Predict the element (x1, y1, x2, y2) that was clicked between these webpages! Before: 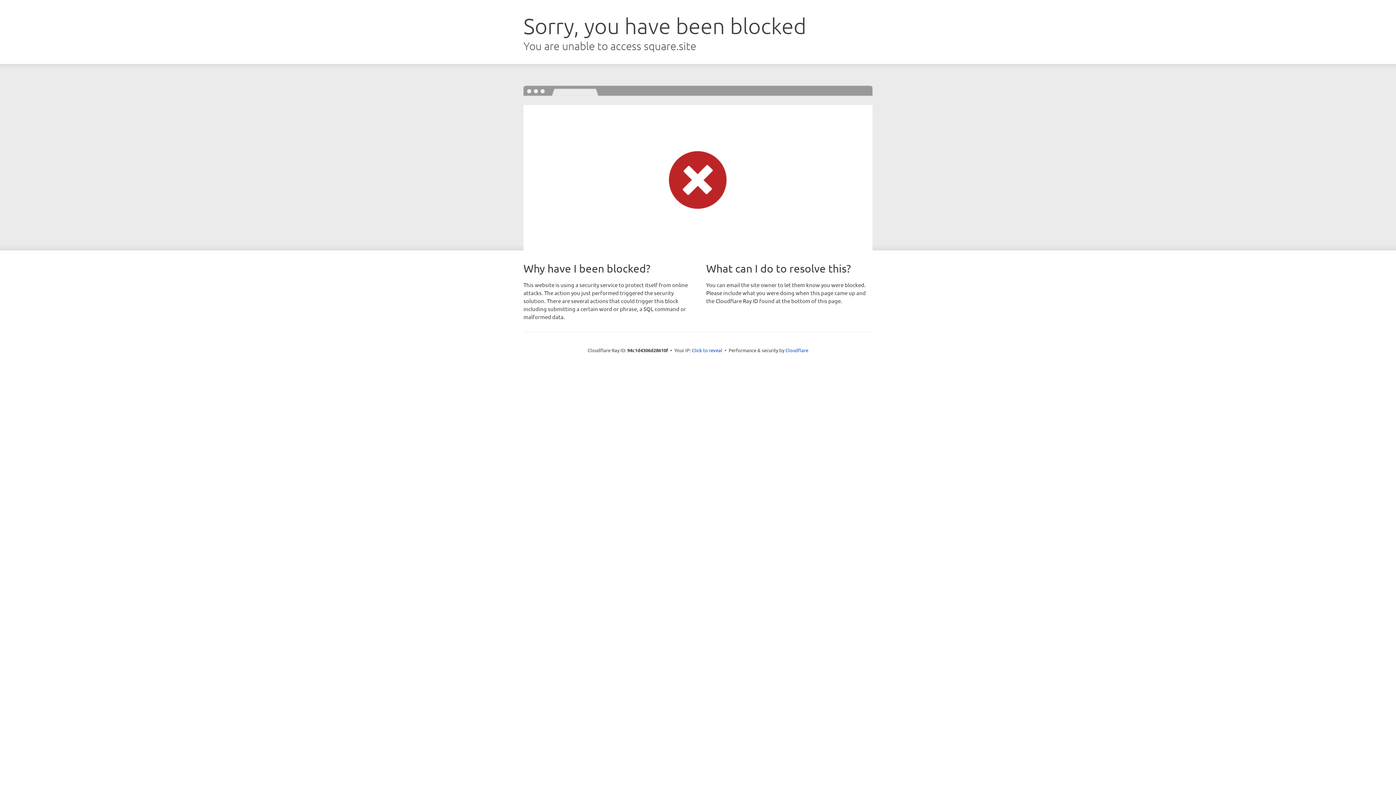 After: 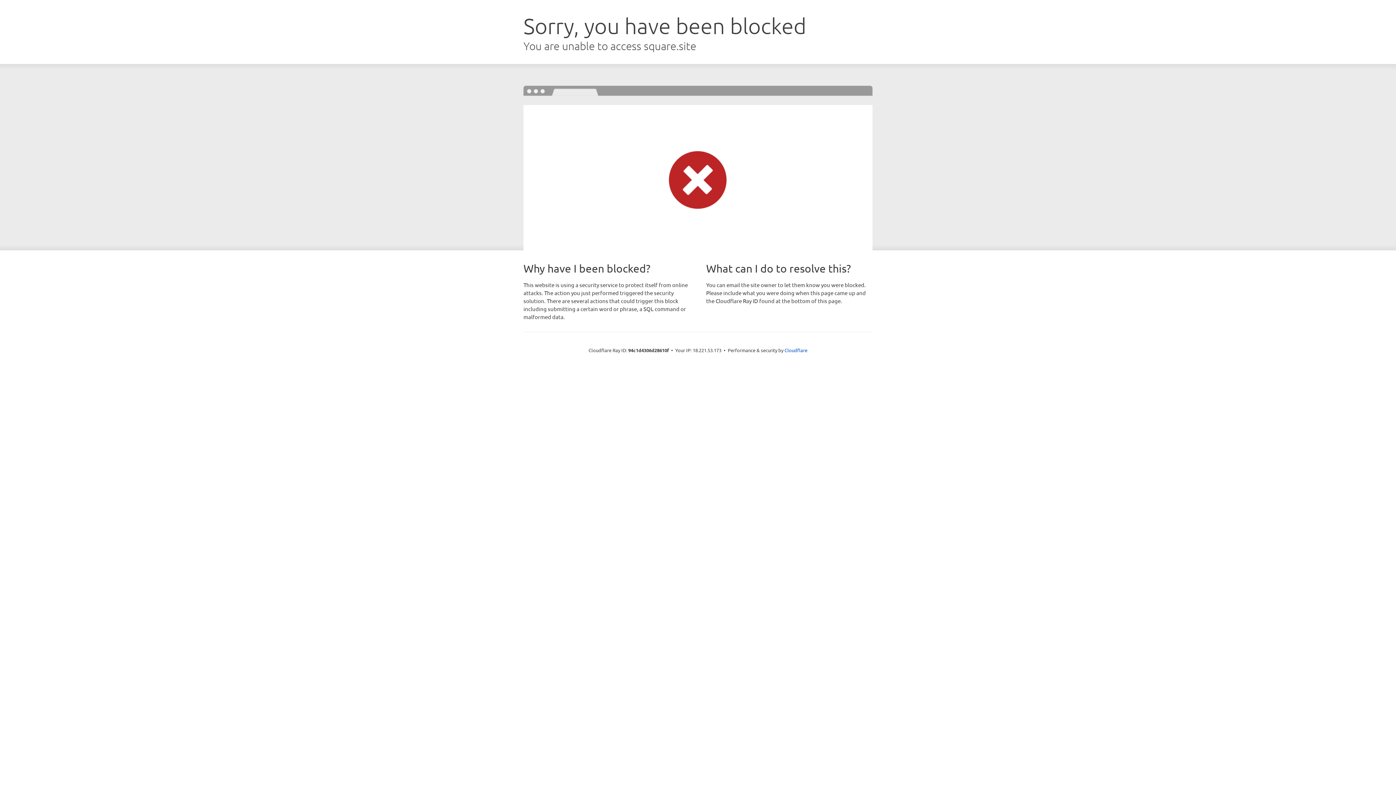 Action: label: Click to reveal bbox: (692, 346, 722, 353)